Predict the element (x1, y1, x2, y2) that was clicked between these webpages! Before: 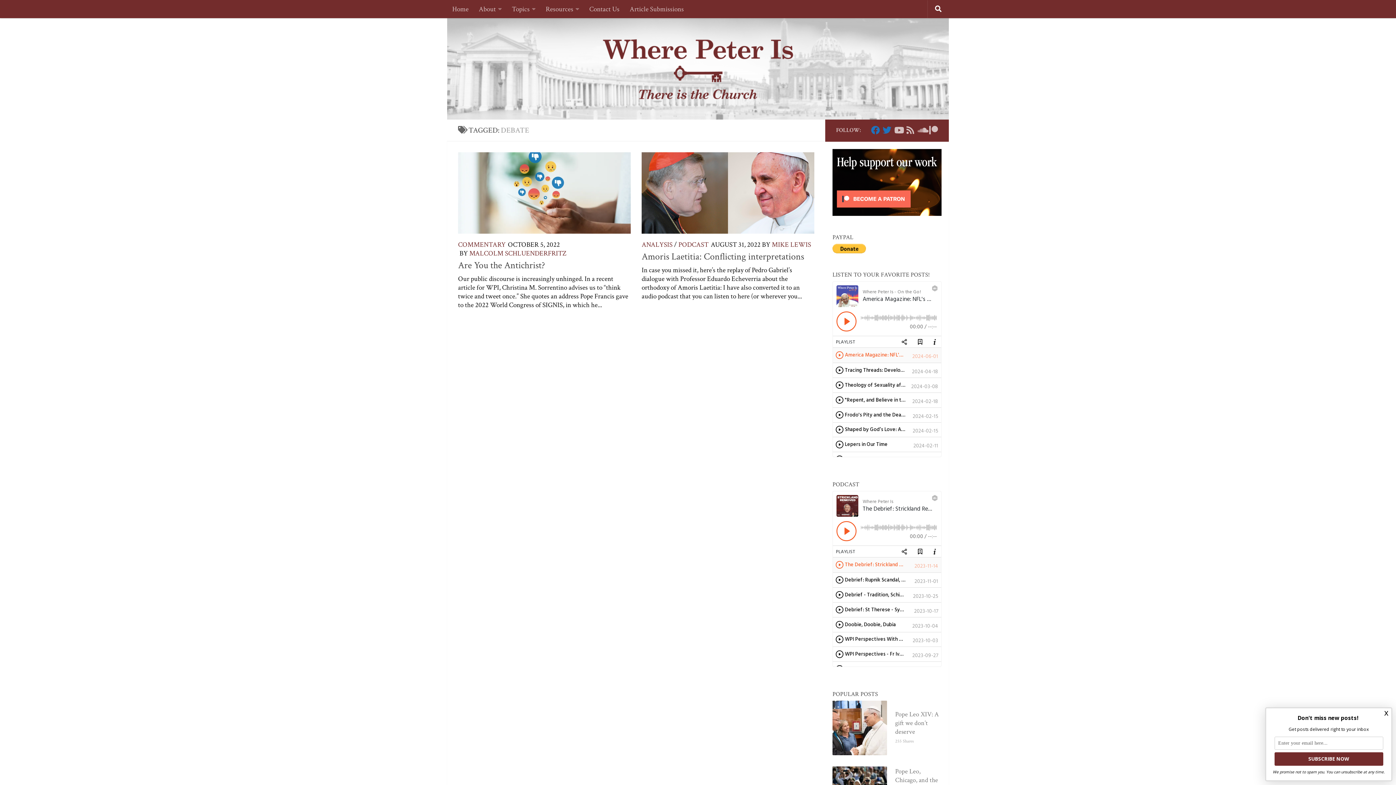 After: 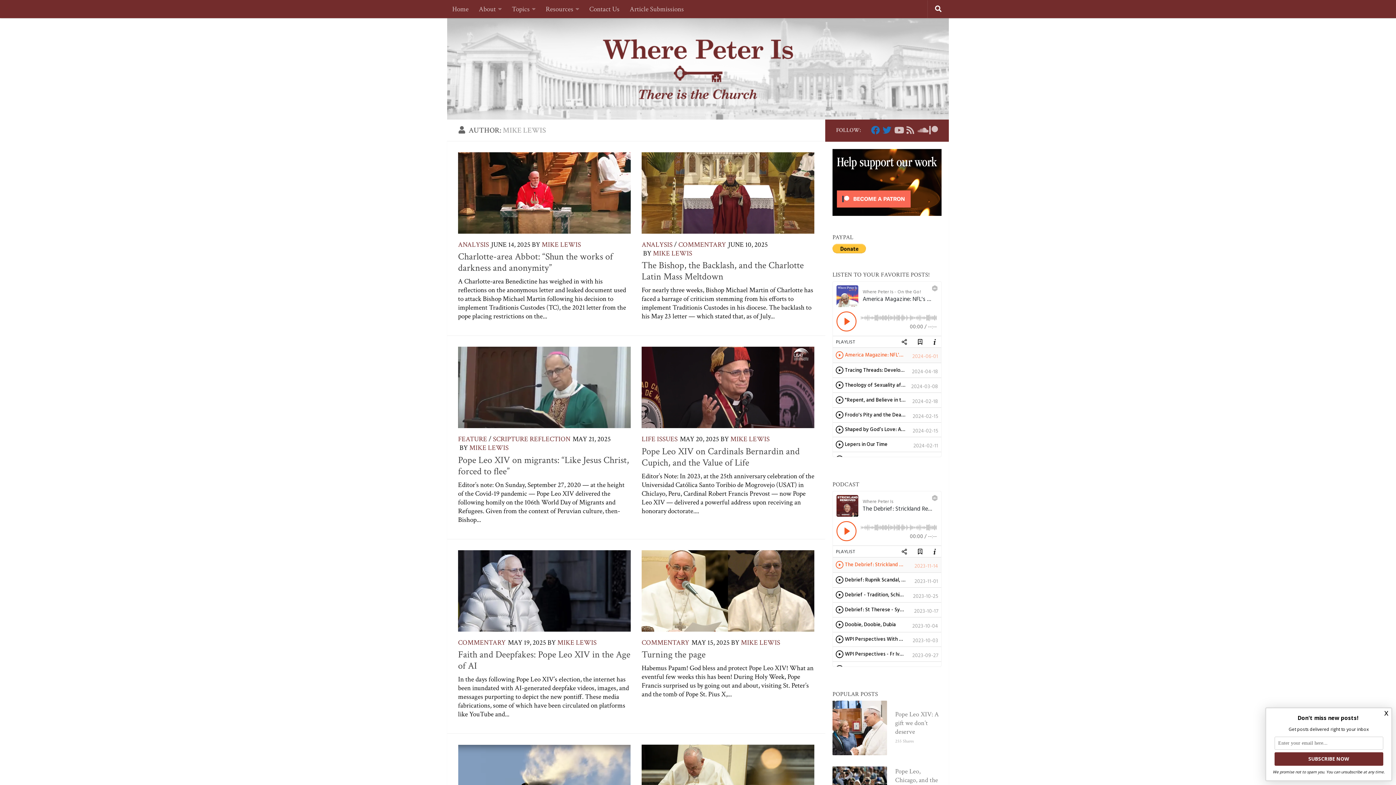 Action: bbox: (772, 240, 811, 249) label: MIKE LEWIS